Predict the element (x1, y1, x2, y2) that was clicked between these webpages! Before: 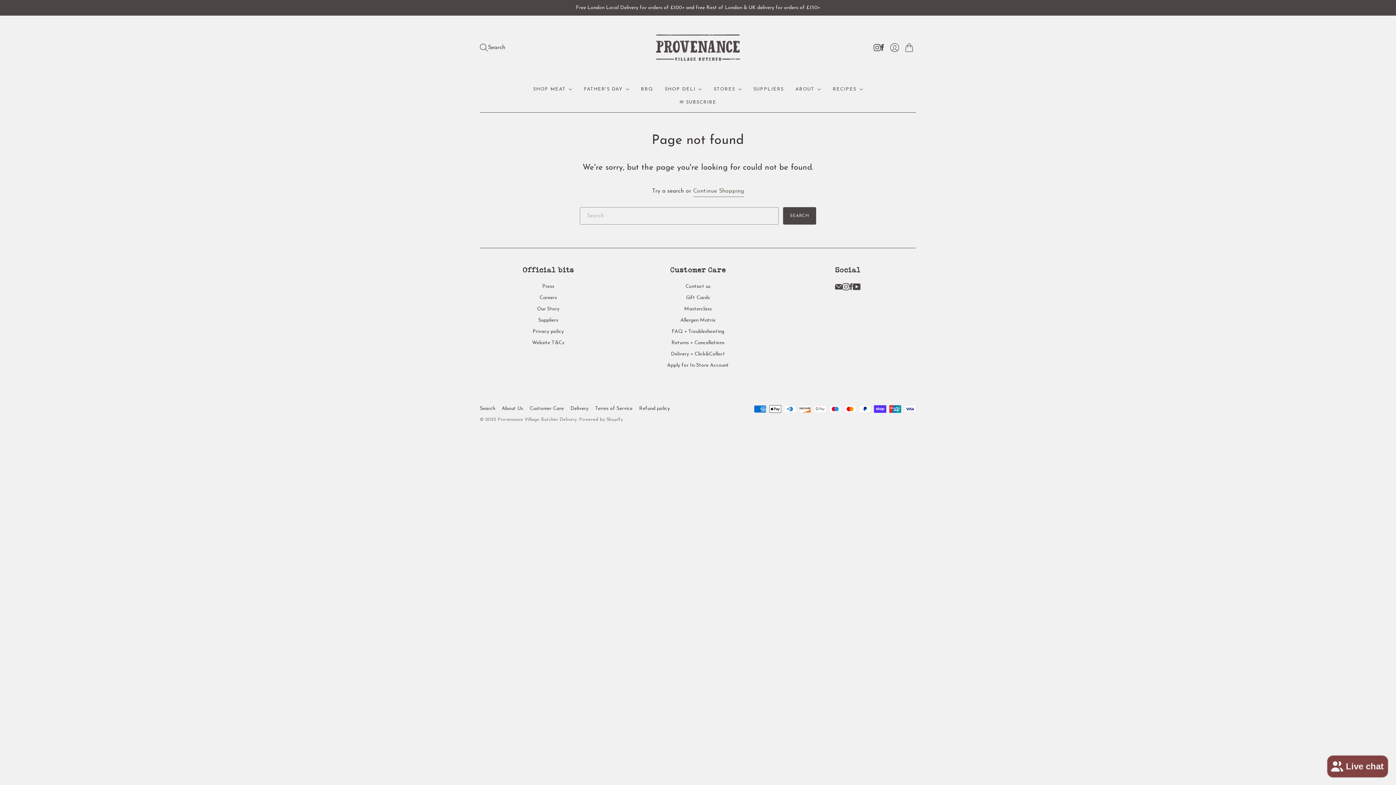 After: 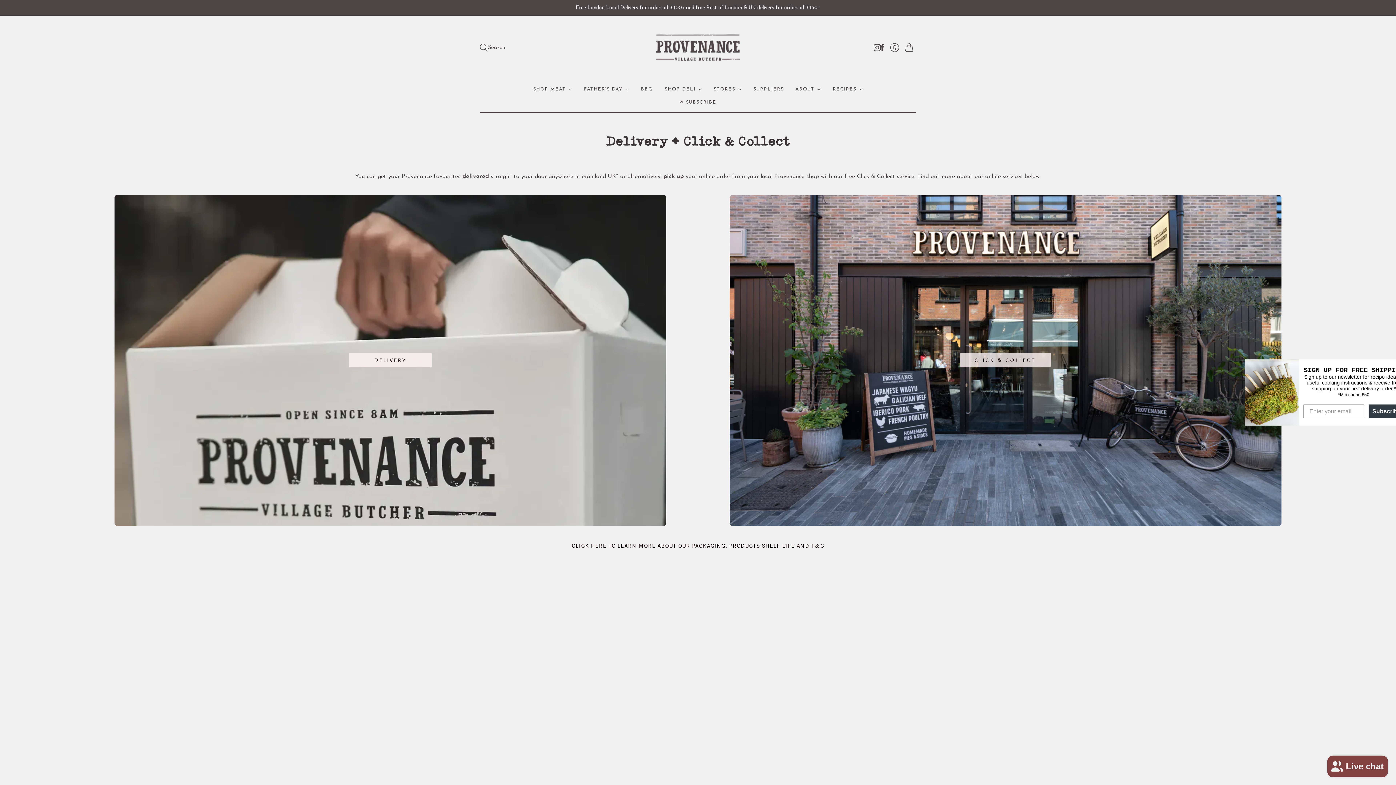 Action: label: Free London Local Delivery for orders of £100+ and free Rest of London & UK delivery for orders of £150+ bbox: (0, 0, 1396, 15)